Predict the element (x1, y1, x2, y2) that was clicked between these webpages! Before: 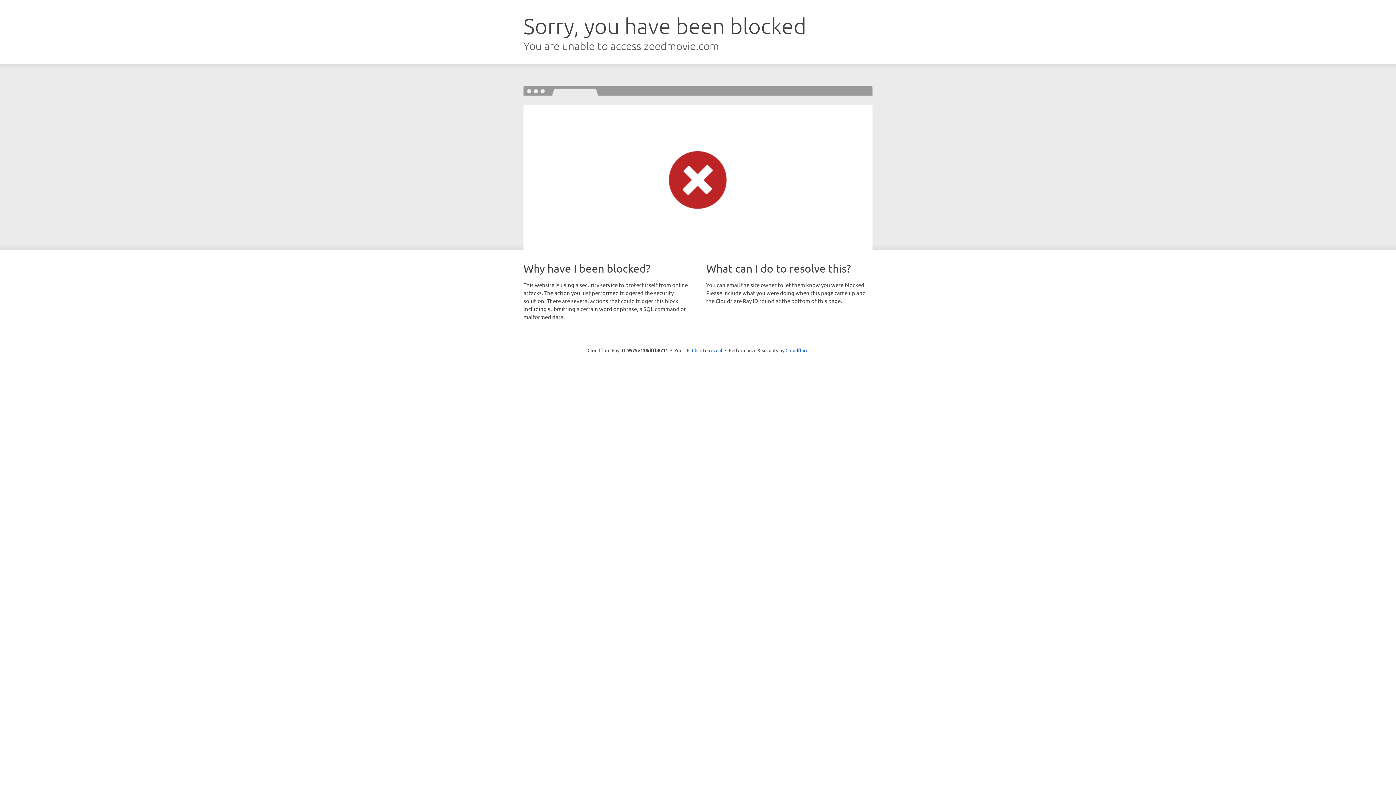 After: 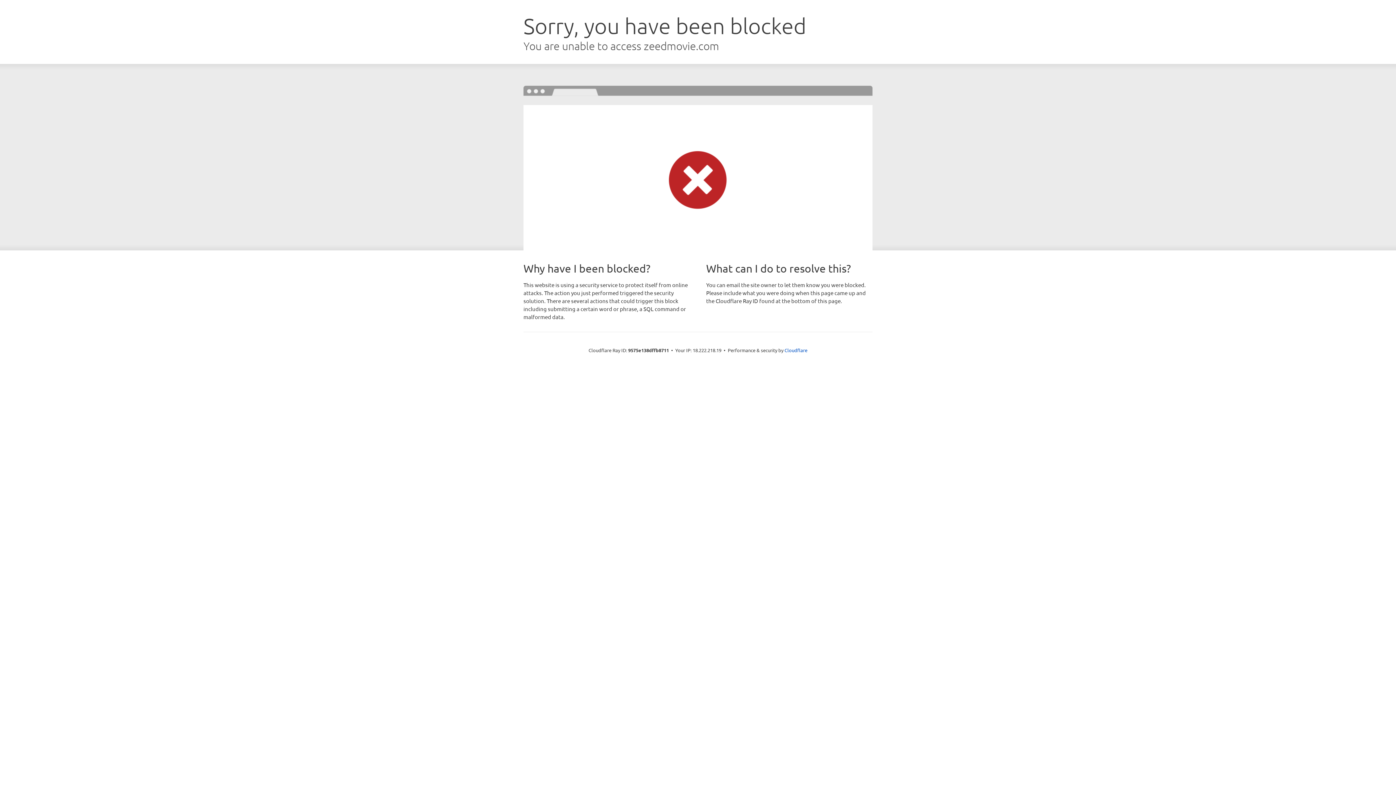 Action: bbox: (692, 346, 722, 353) label: Click to reveal